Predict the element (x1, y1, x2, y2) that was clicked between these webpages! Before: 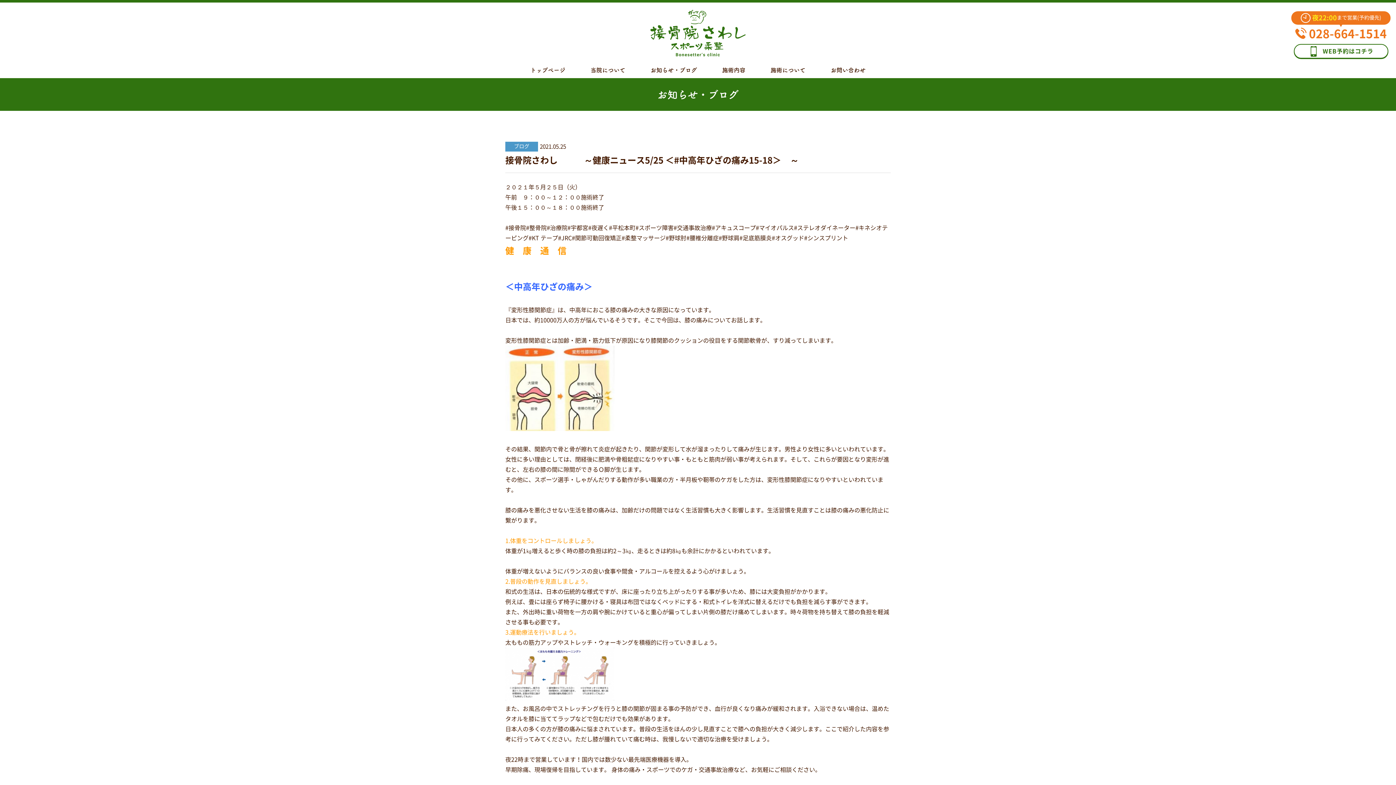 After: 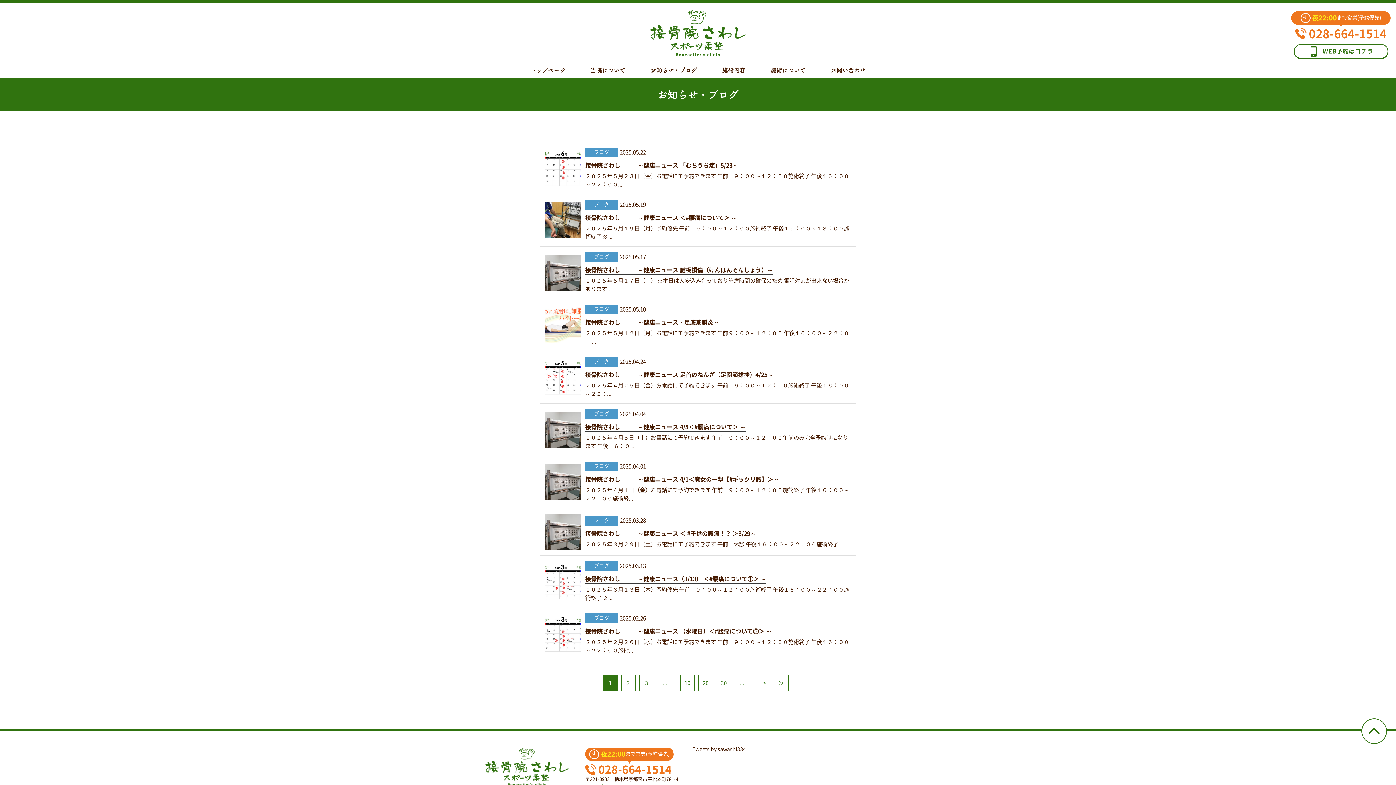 Action: bbox: (650, 67, 697, 72) label: お知らせ・ブログ